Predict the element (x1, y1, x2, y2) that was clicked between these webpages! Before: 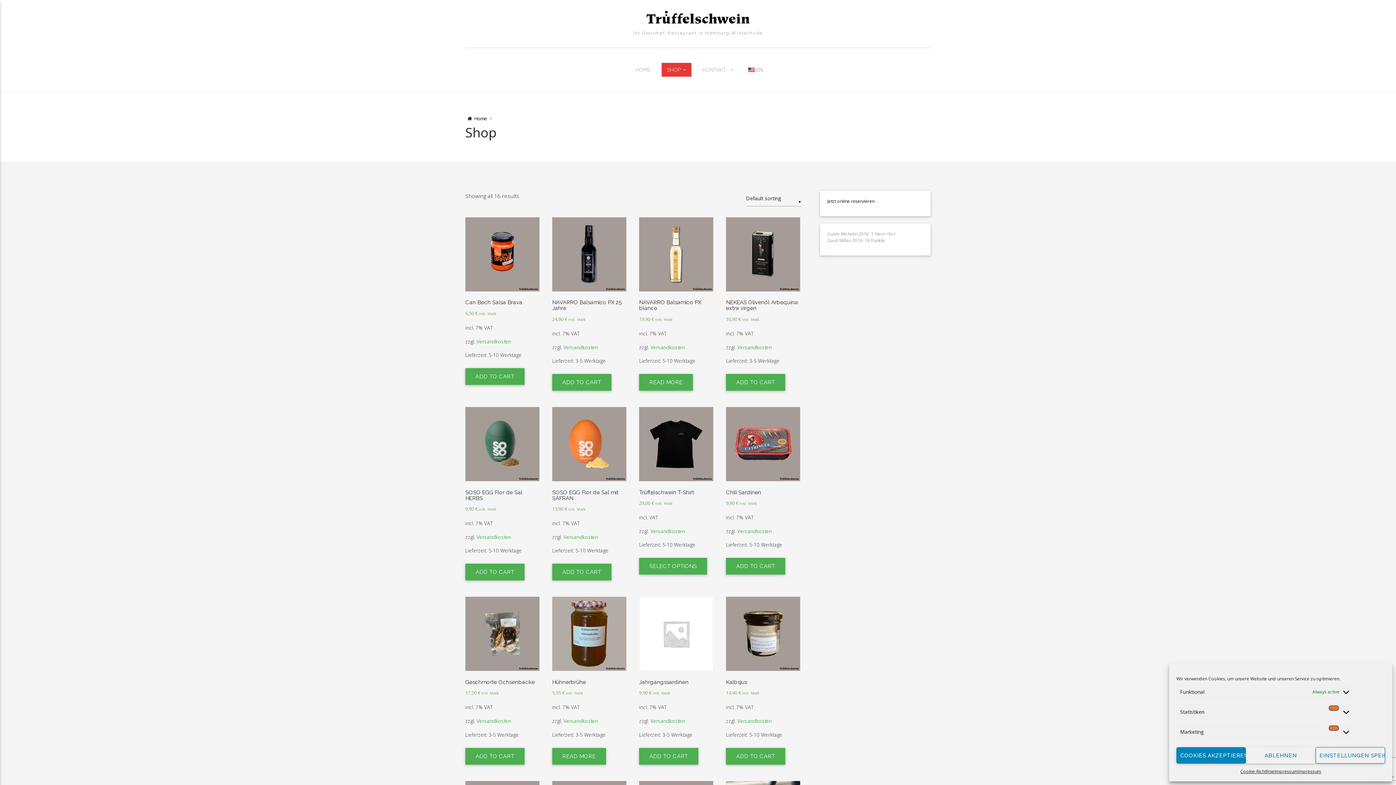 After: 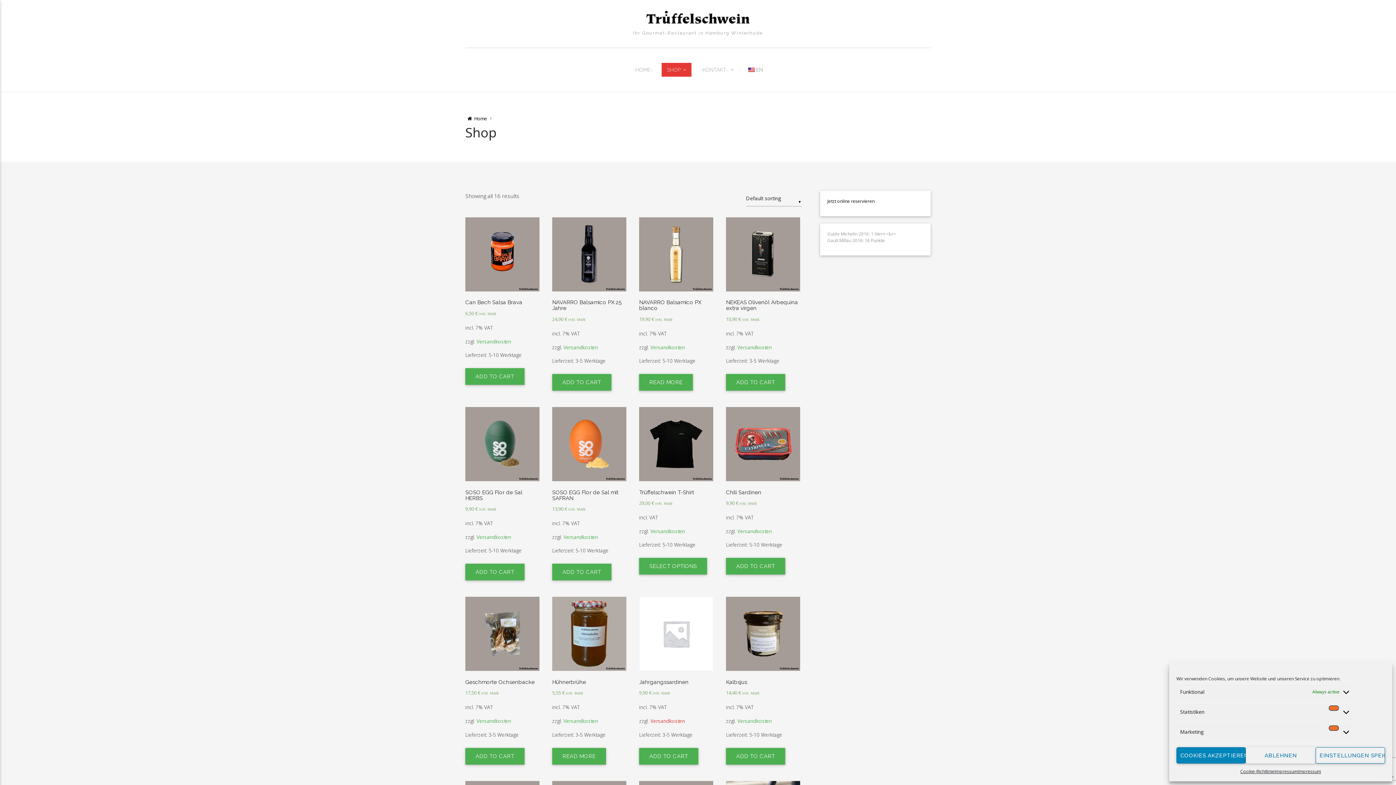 Action: bbox: (650, 718, 685, 724) label: Versandkosten